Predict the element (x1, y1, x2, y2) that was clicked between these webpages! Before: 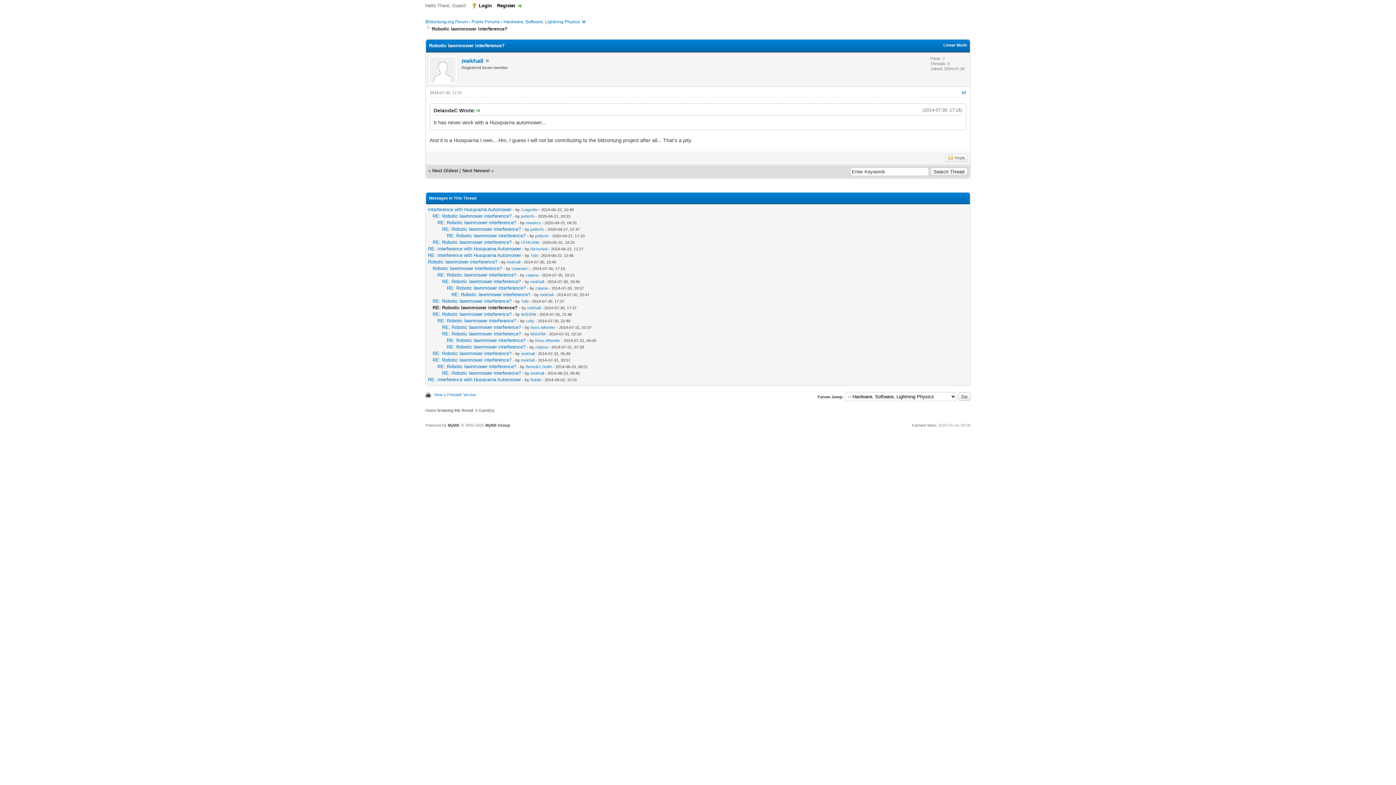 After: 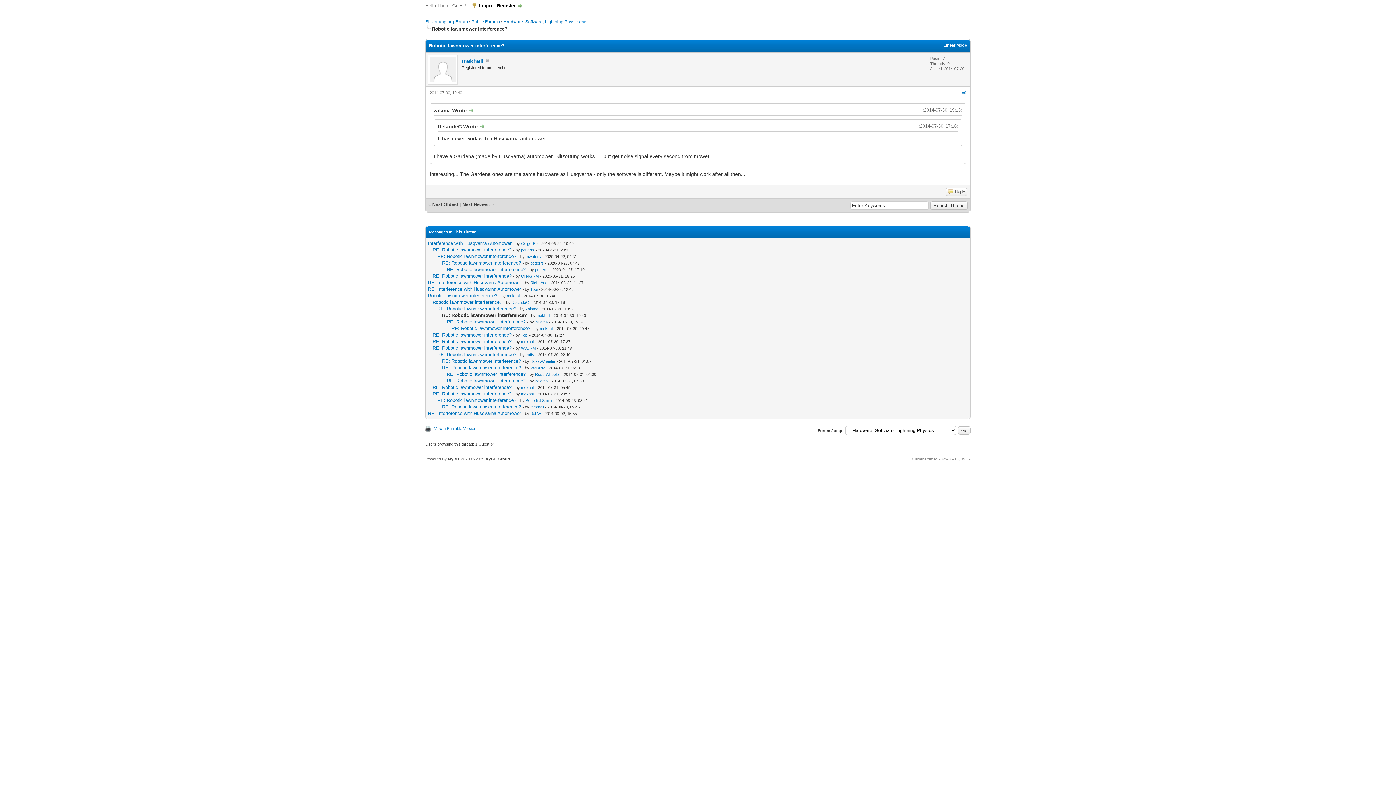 Action: label: RE: Robotic lawnmower interference? bbox: (442, 278, 521, 284)